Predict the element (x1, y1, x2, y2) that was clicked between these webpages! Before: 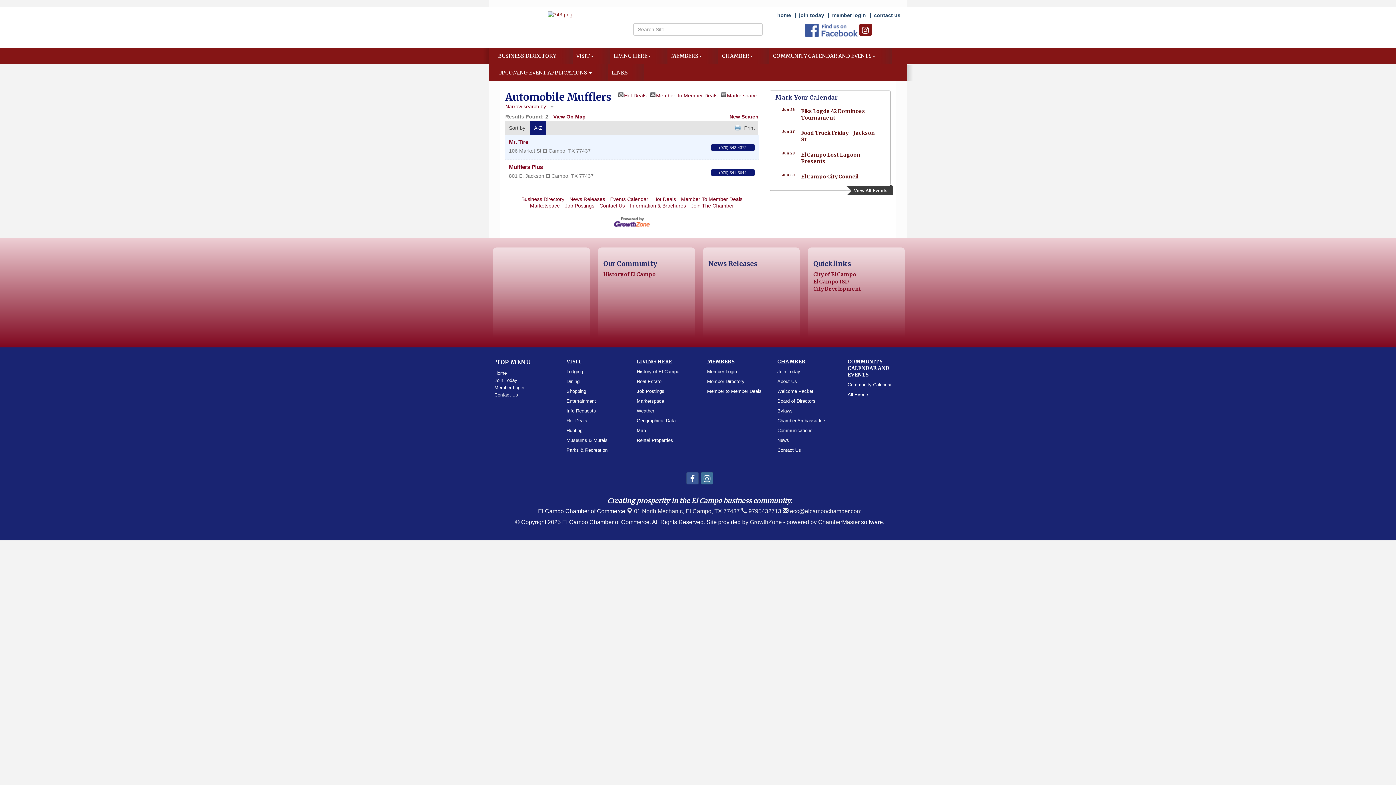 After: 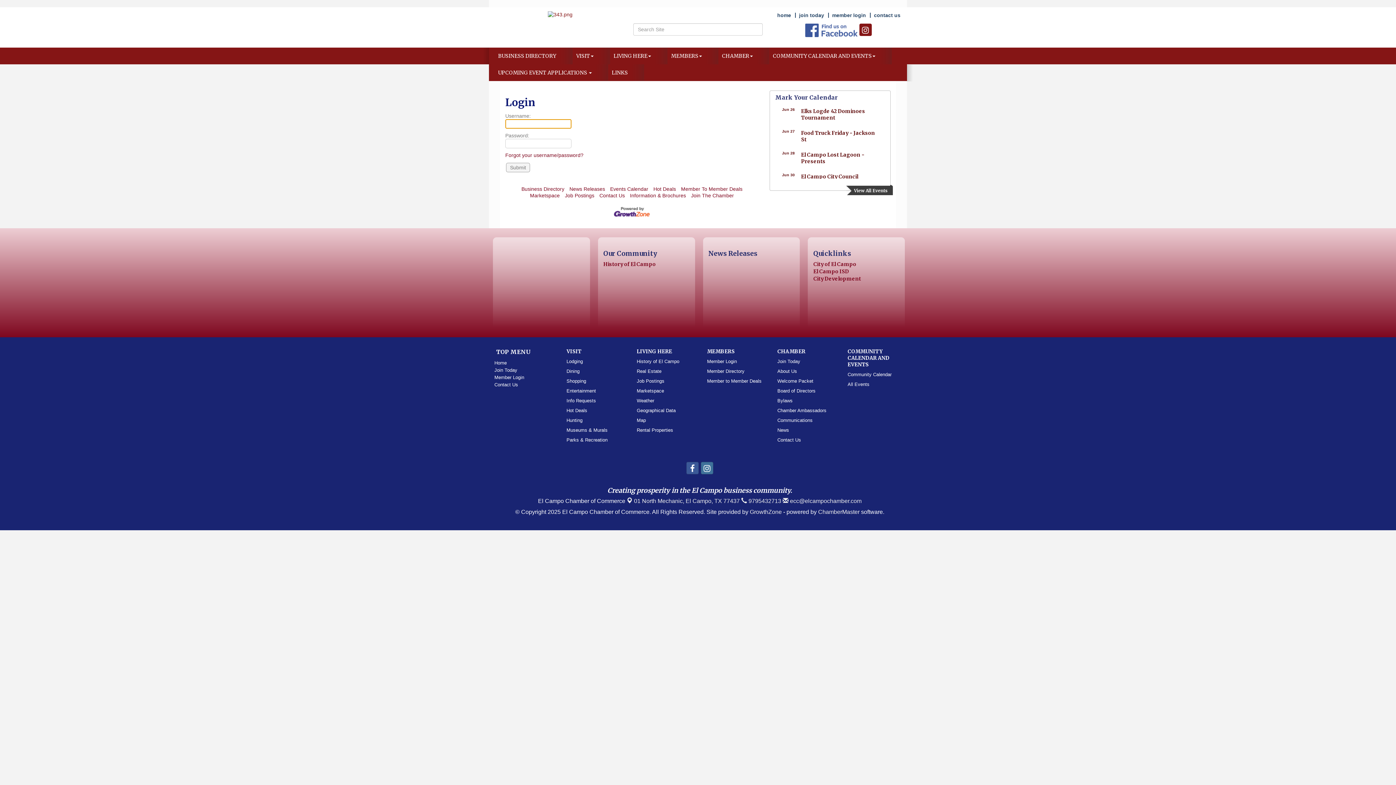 Action: label: Member Login bbox: (707, 369, 737, 374)